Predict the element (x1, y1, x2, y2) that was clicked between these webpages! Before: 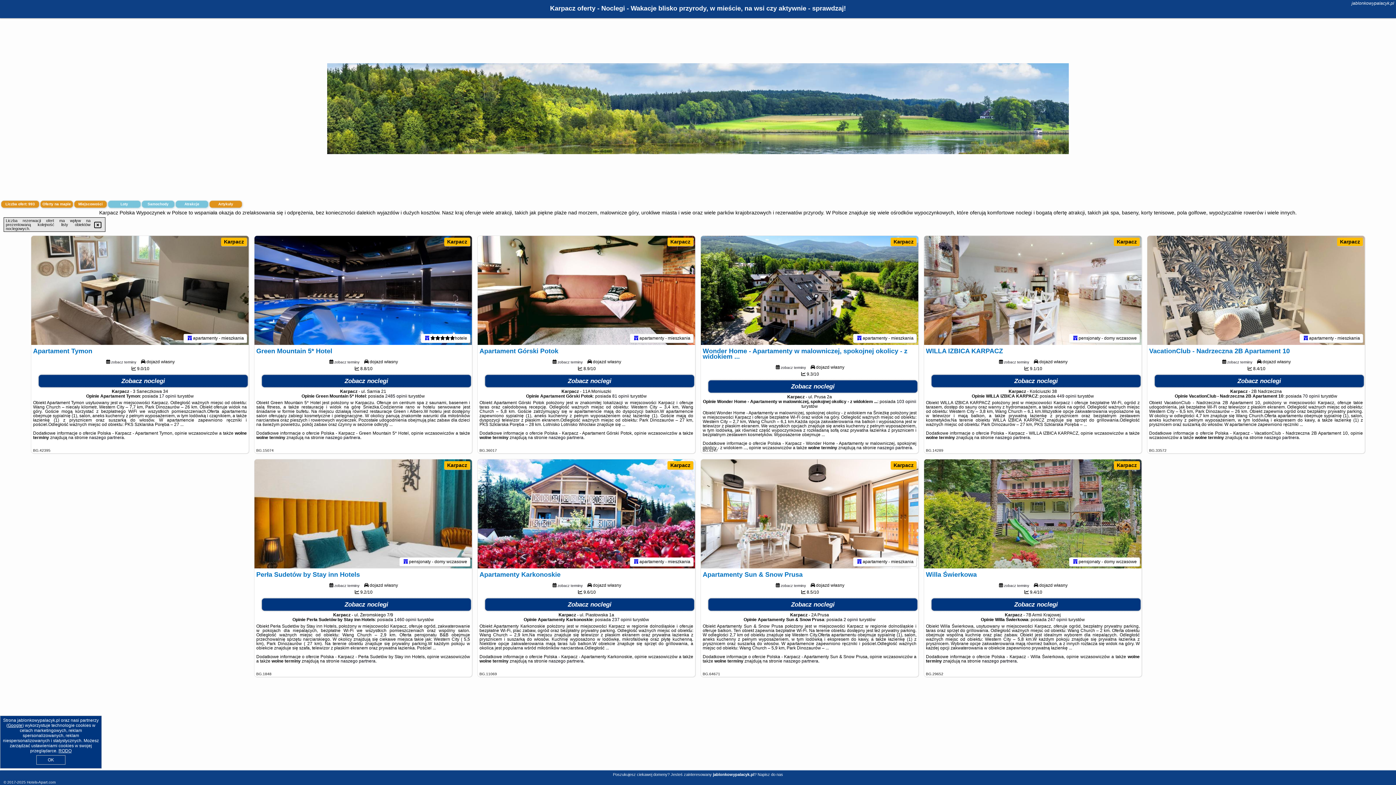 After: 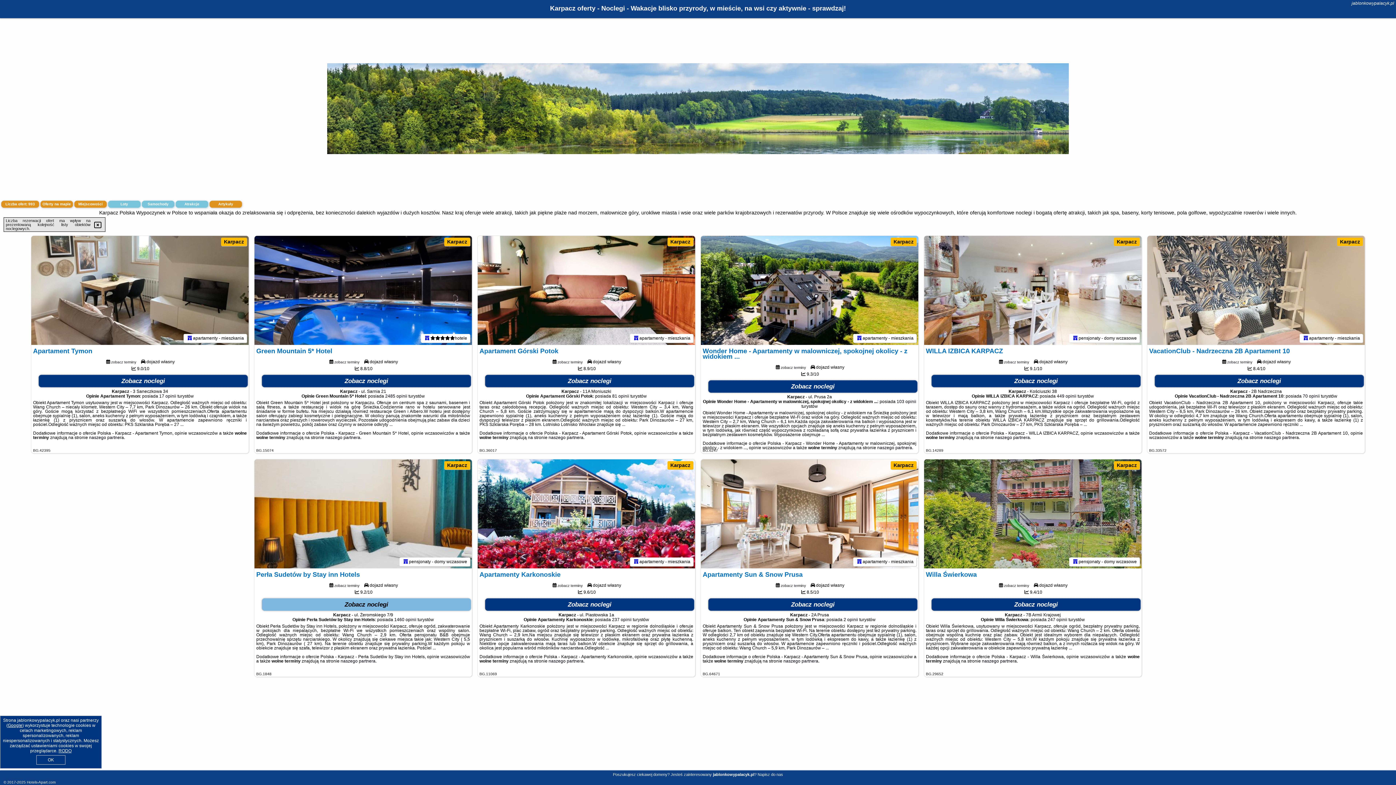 Action: bbox: (261, 598, 471, 611) label: Zobacz noclegi